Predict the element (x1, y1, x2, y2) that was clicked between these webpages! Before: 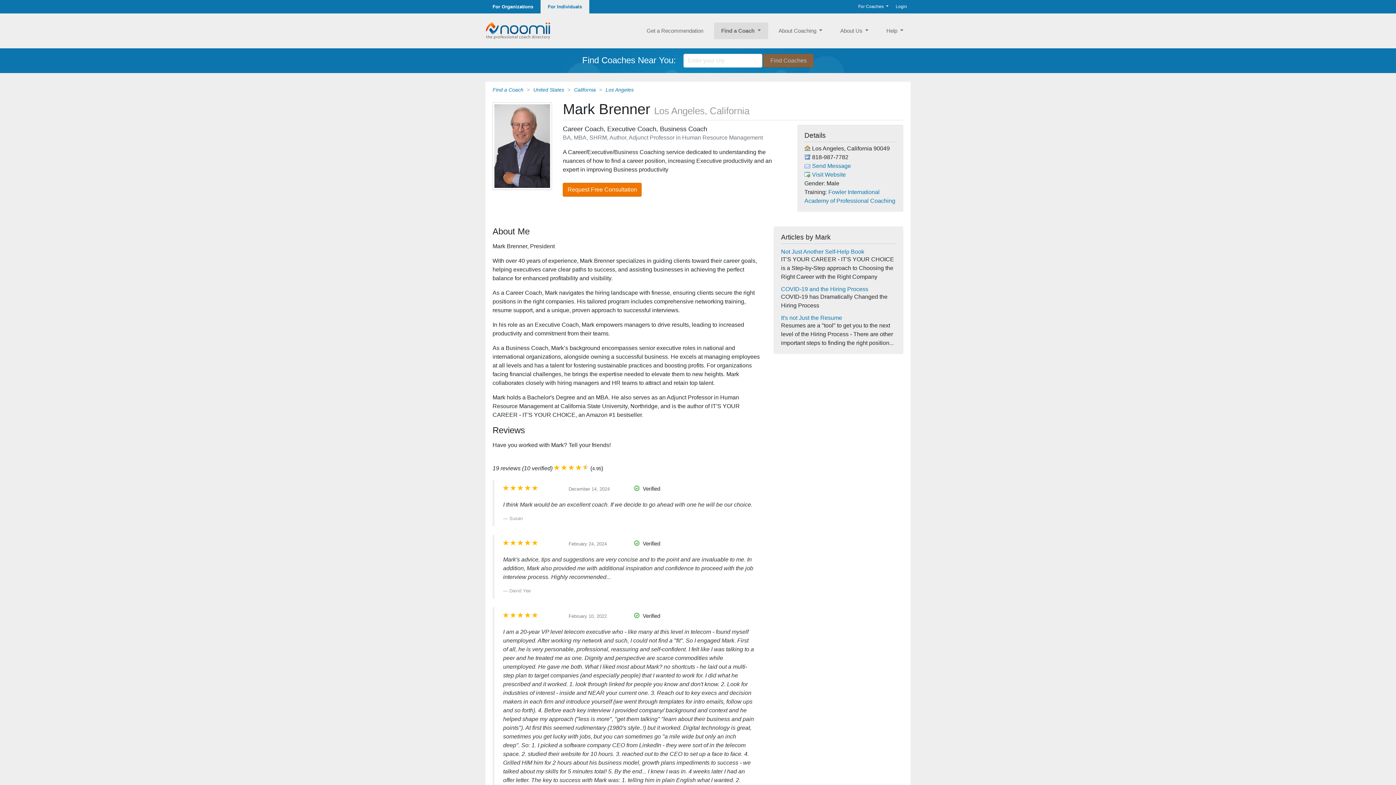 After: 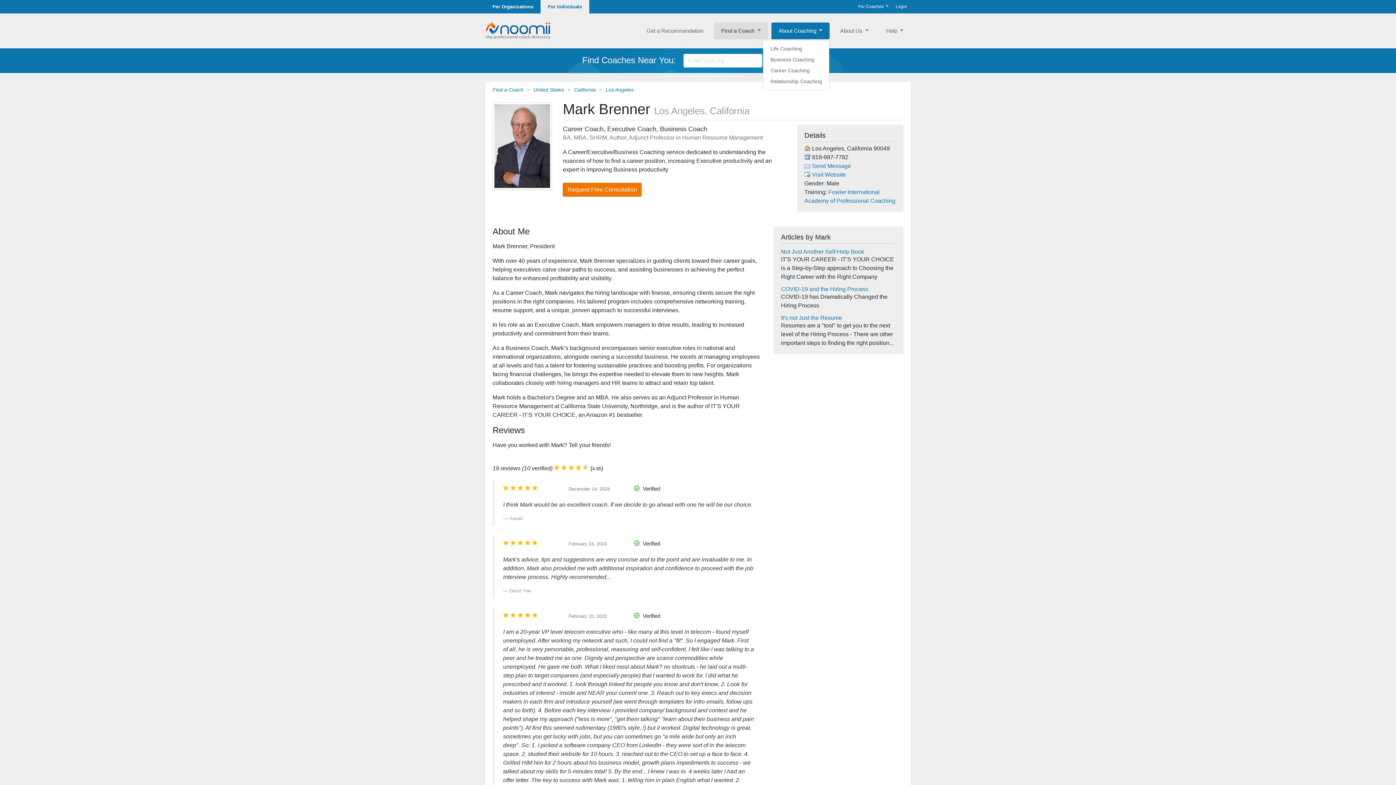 Action: label: About Coaching  bbox: (771, 22, 829, 39)